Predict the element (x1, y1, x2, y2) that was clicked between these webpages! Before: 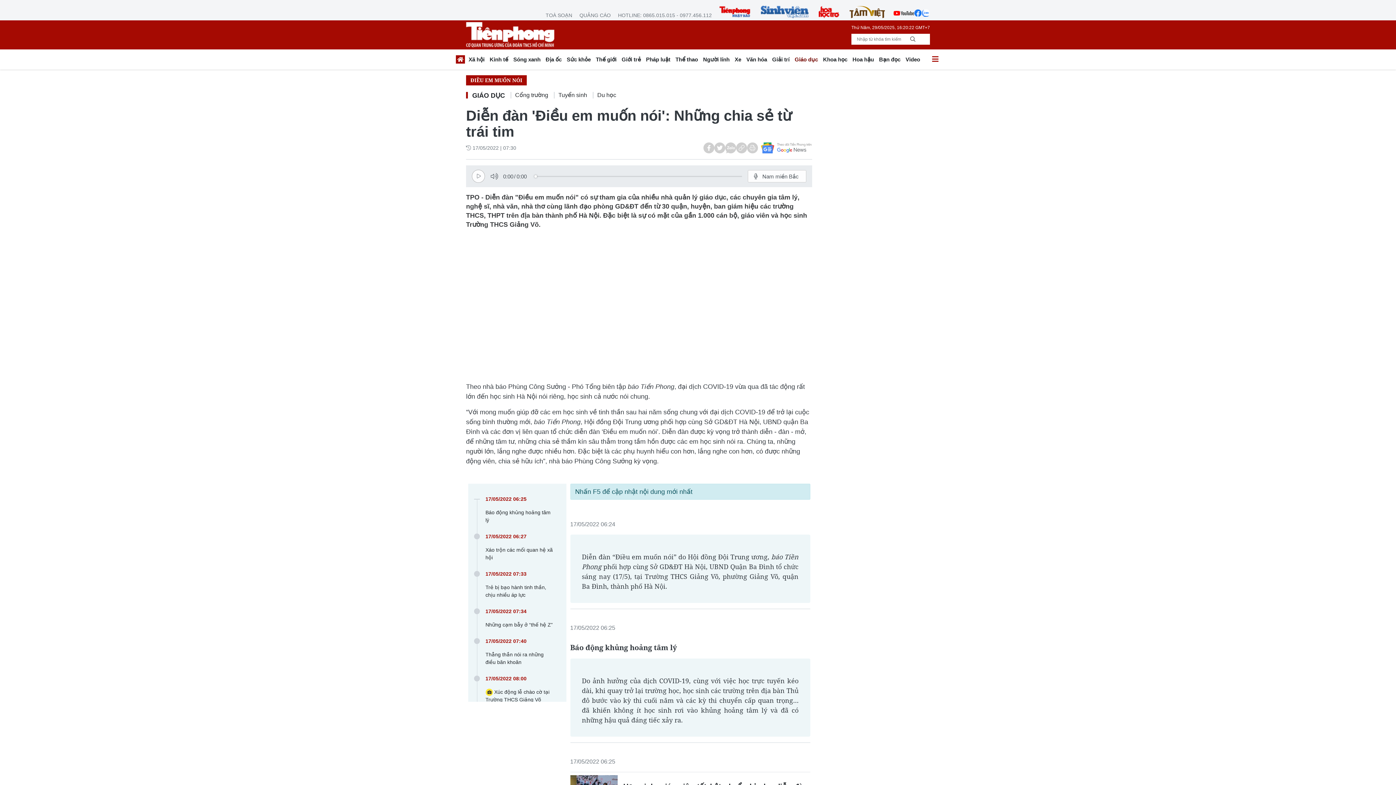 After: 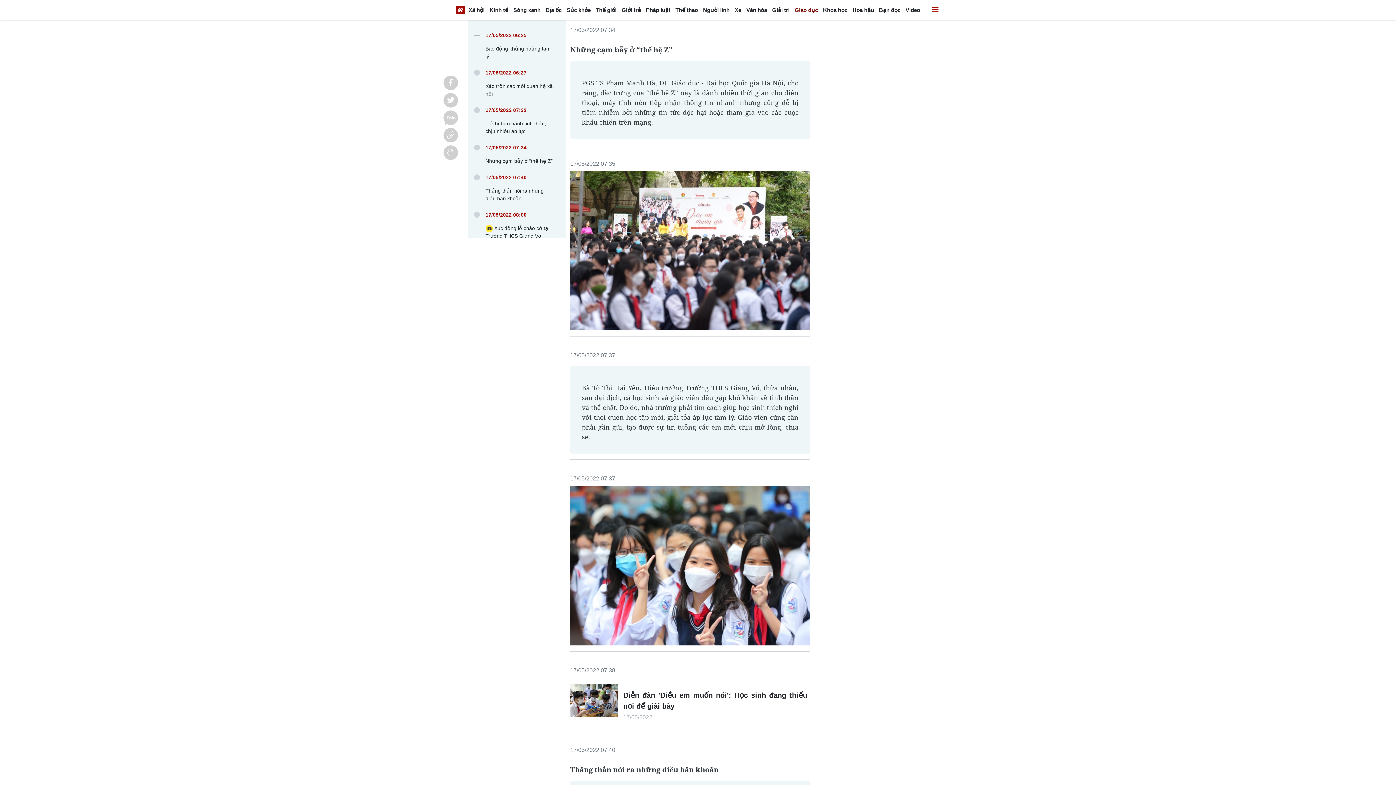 Action: bbox: (485, 608, 554, 629) label: 17/05/2022 07:34

Những cạm bẫy ở “thế hệ Z”